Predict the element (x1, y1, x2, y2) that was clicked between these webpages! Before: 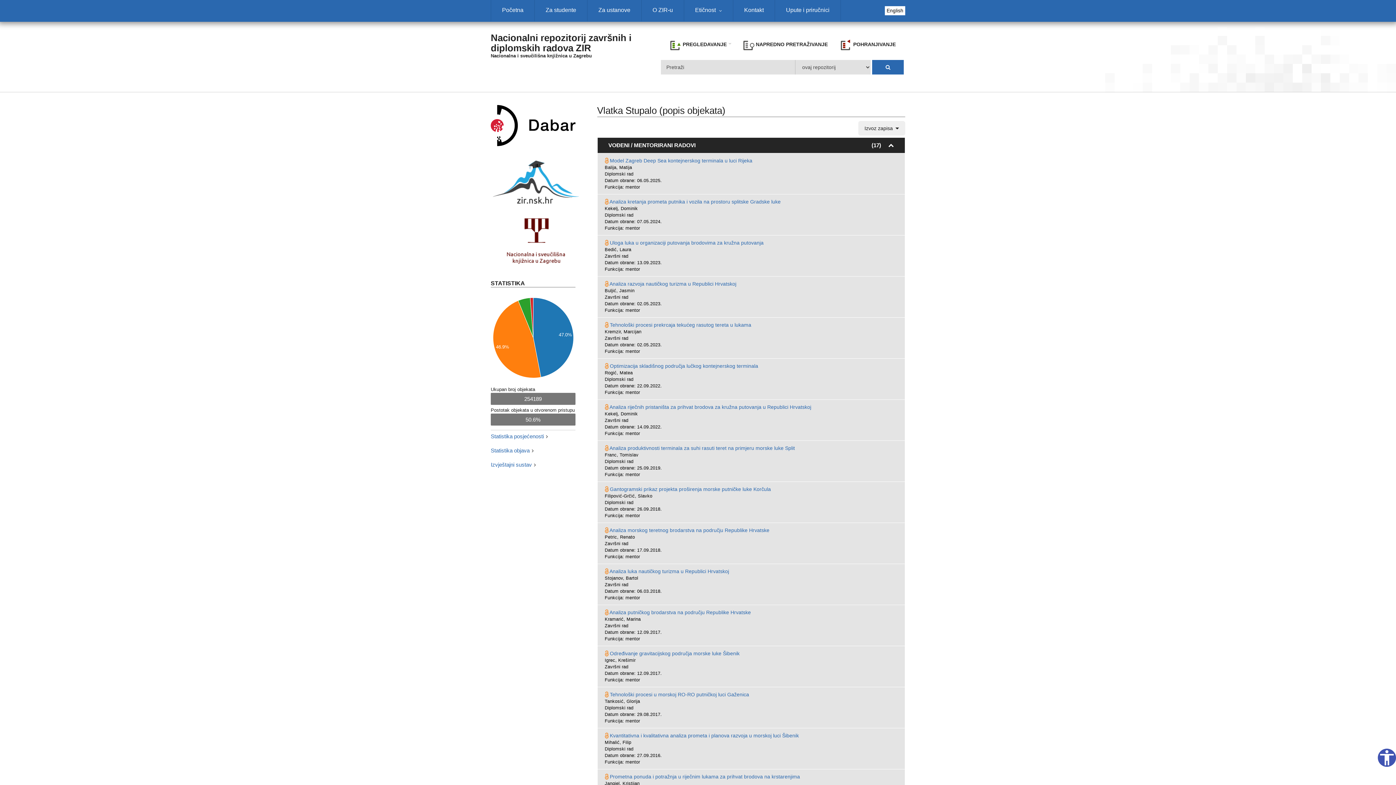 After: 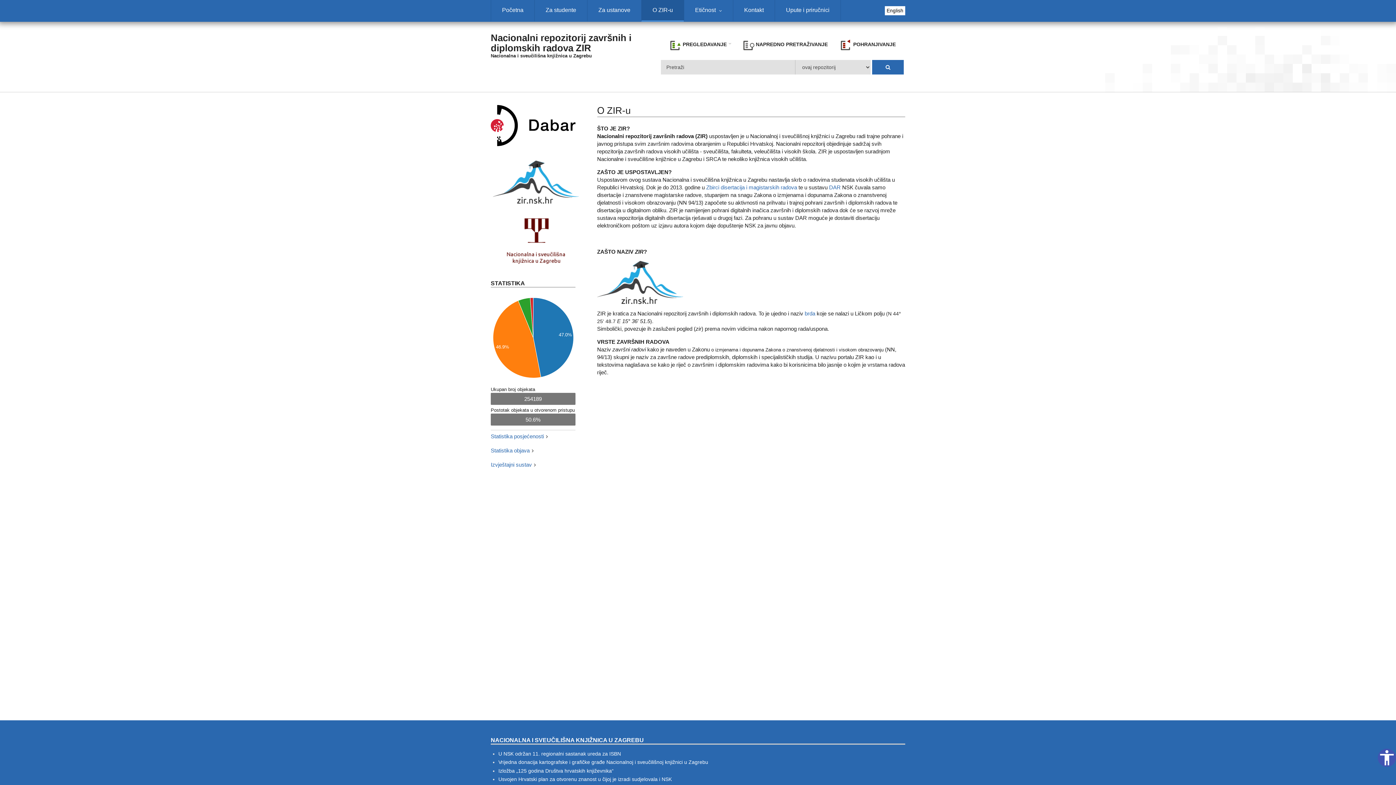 Action: bbox: (641, 0, 684, 21) label: O ZIR-u